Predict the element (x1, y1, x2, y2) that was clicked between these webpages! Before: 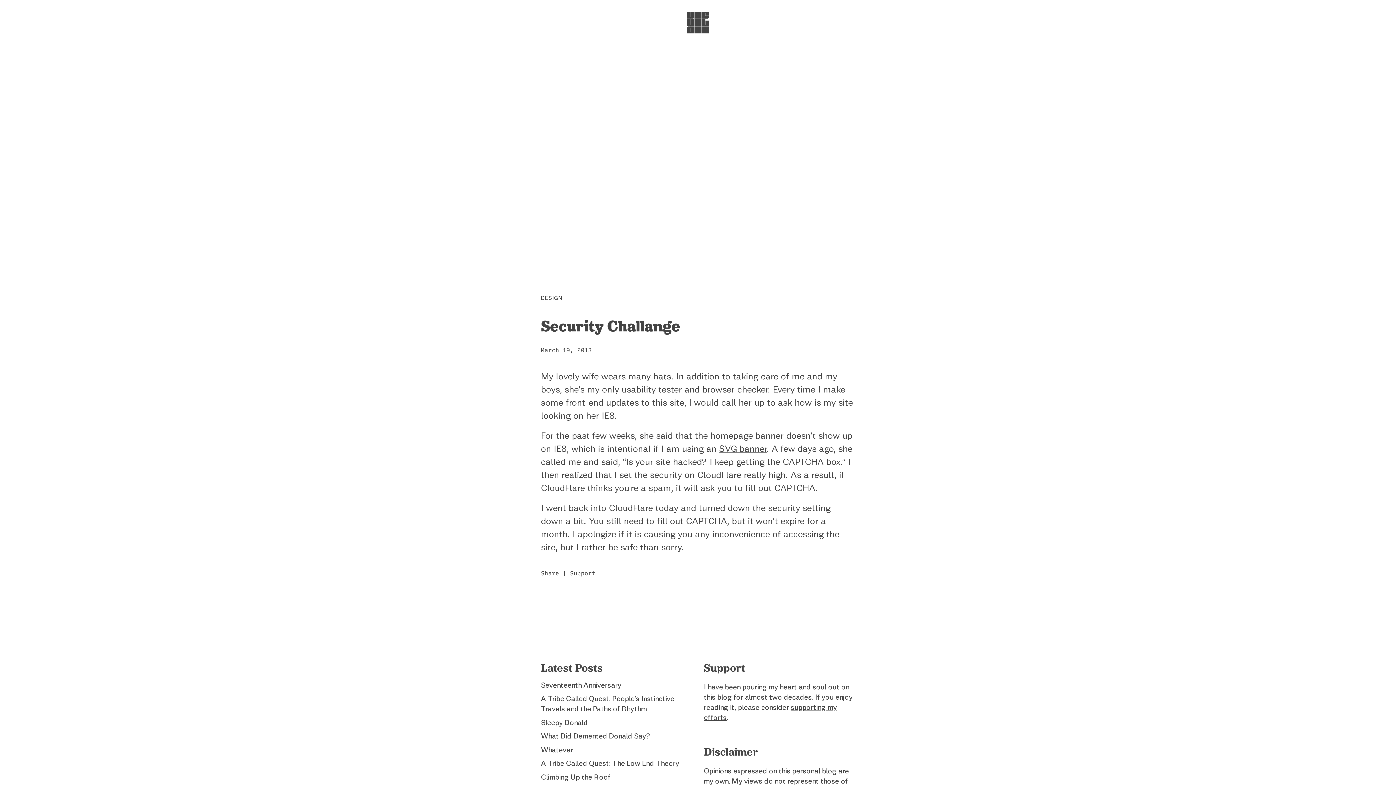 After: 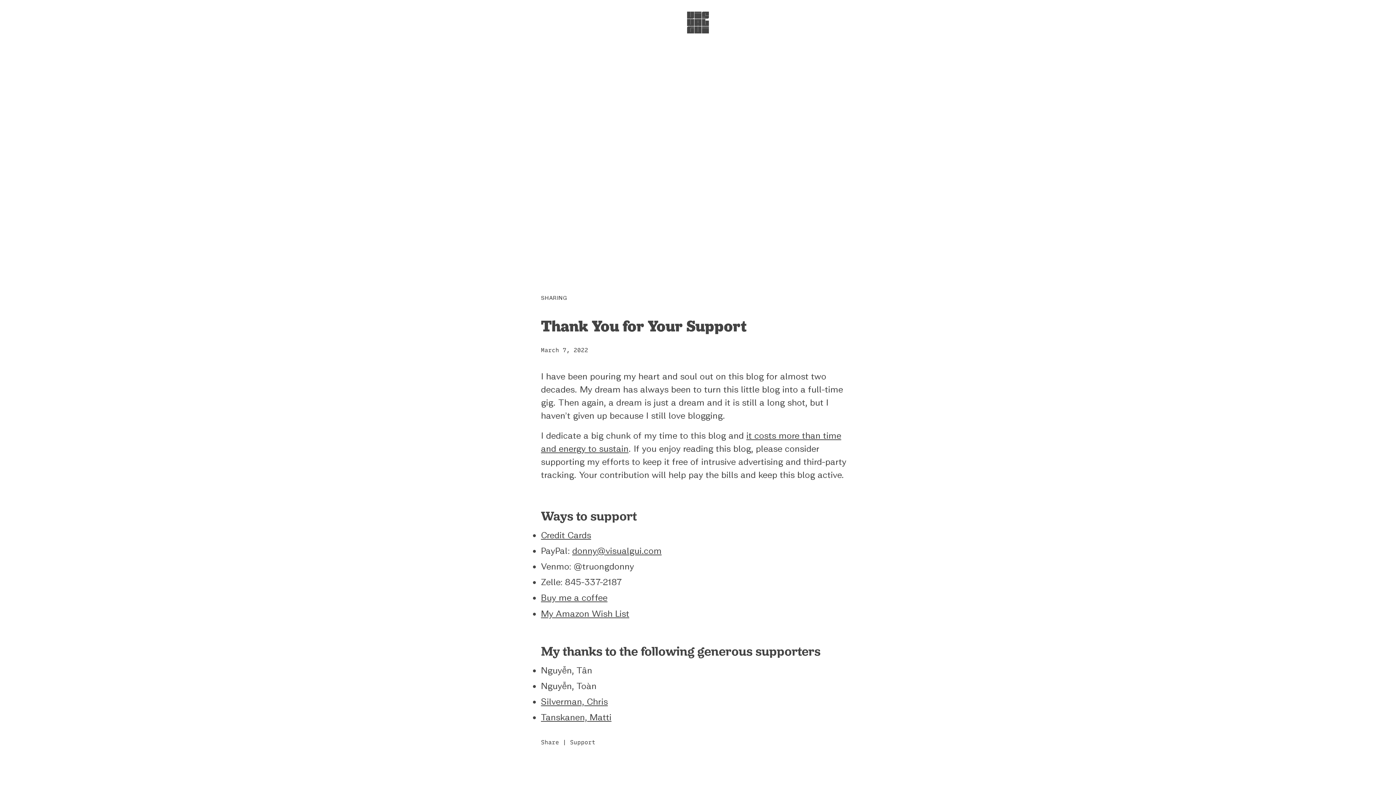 Action: bbox: (570, 570, 595, 577) label: Support